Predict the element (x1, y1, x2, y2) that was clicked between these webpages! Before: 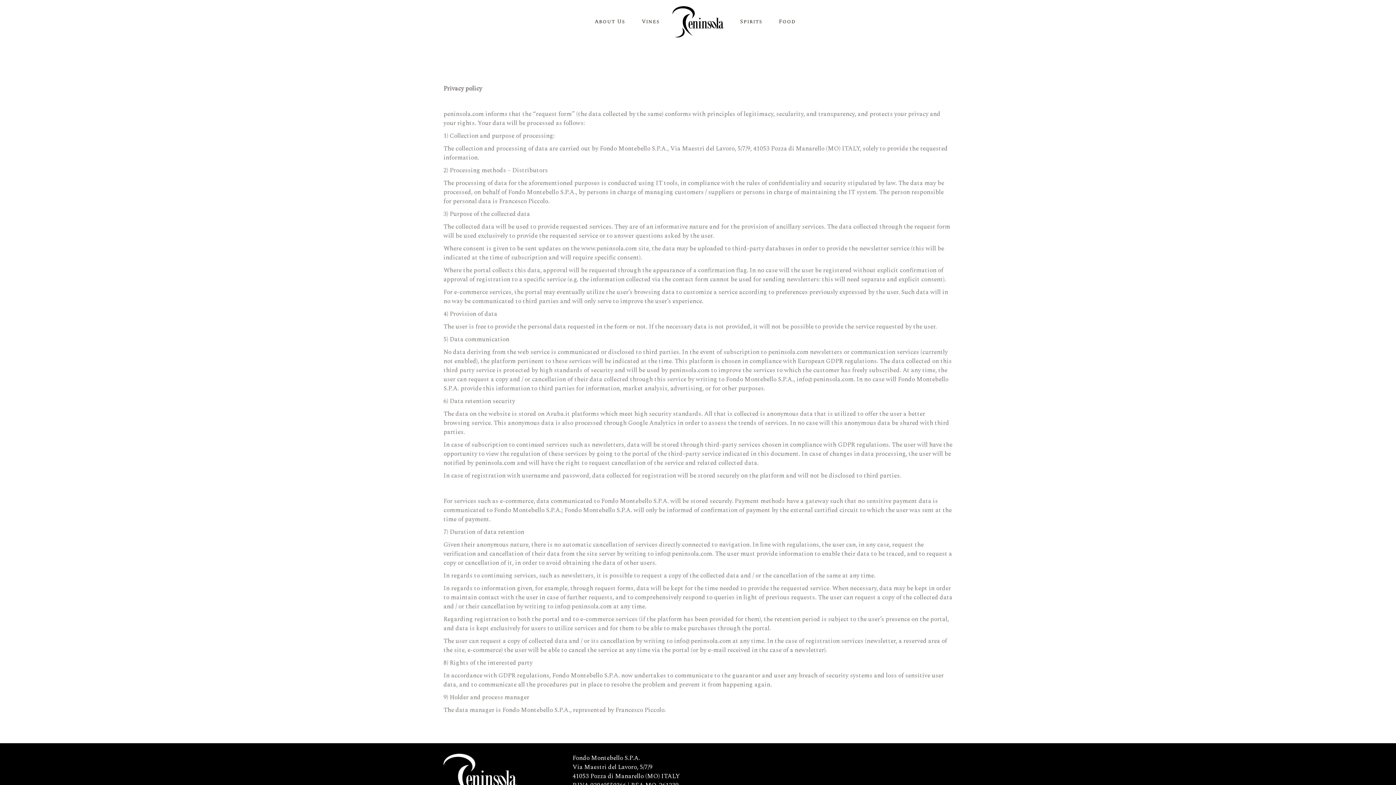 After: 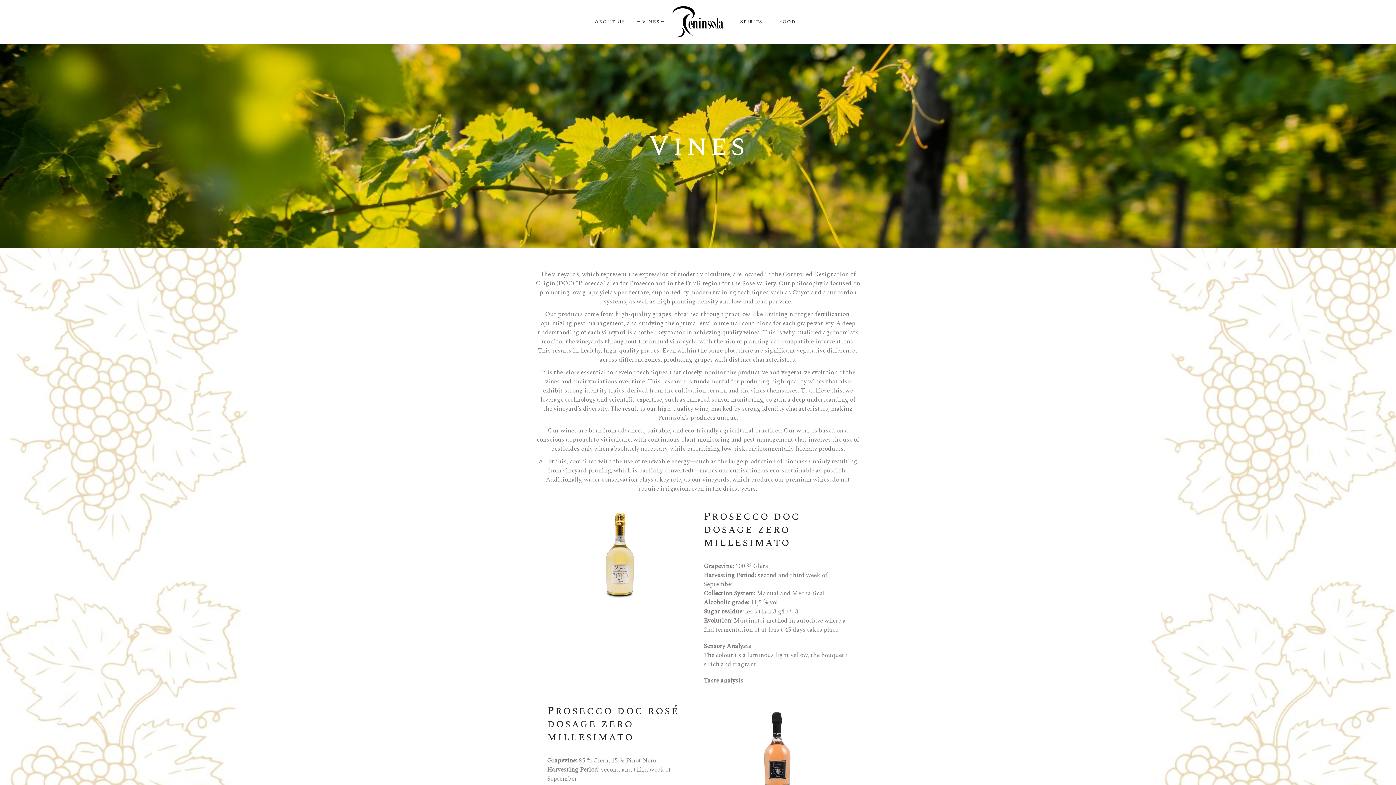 Action: bbox: (637, 0, 664, 43) label: Vines